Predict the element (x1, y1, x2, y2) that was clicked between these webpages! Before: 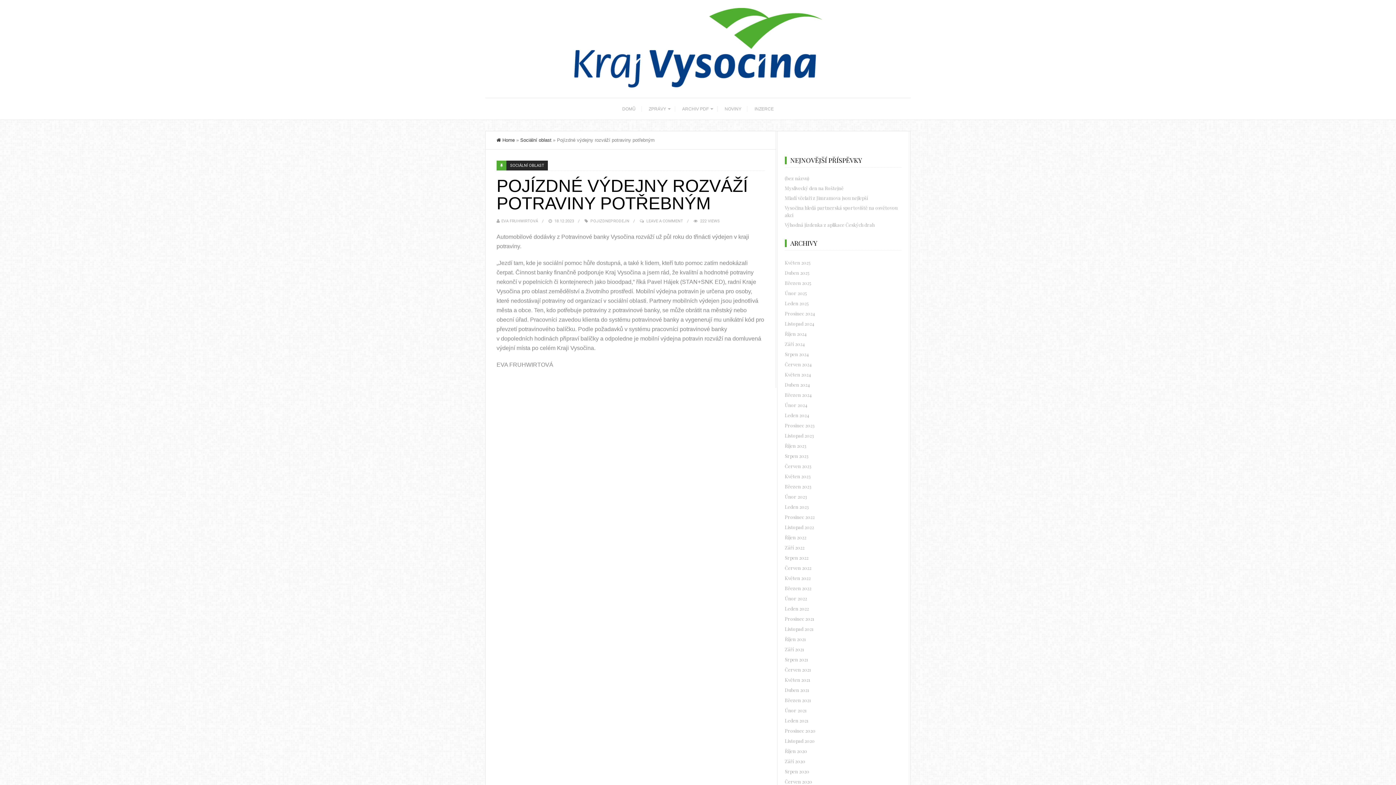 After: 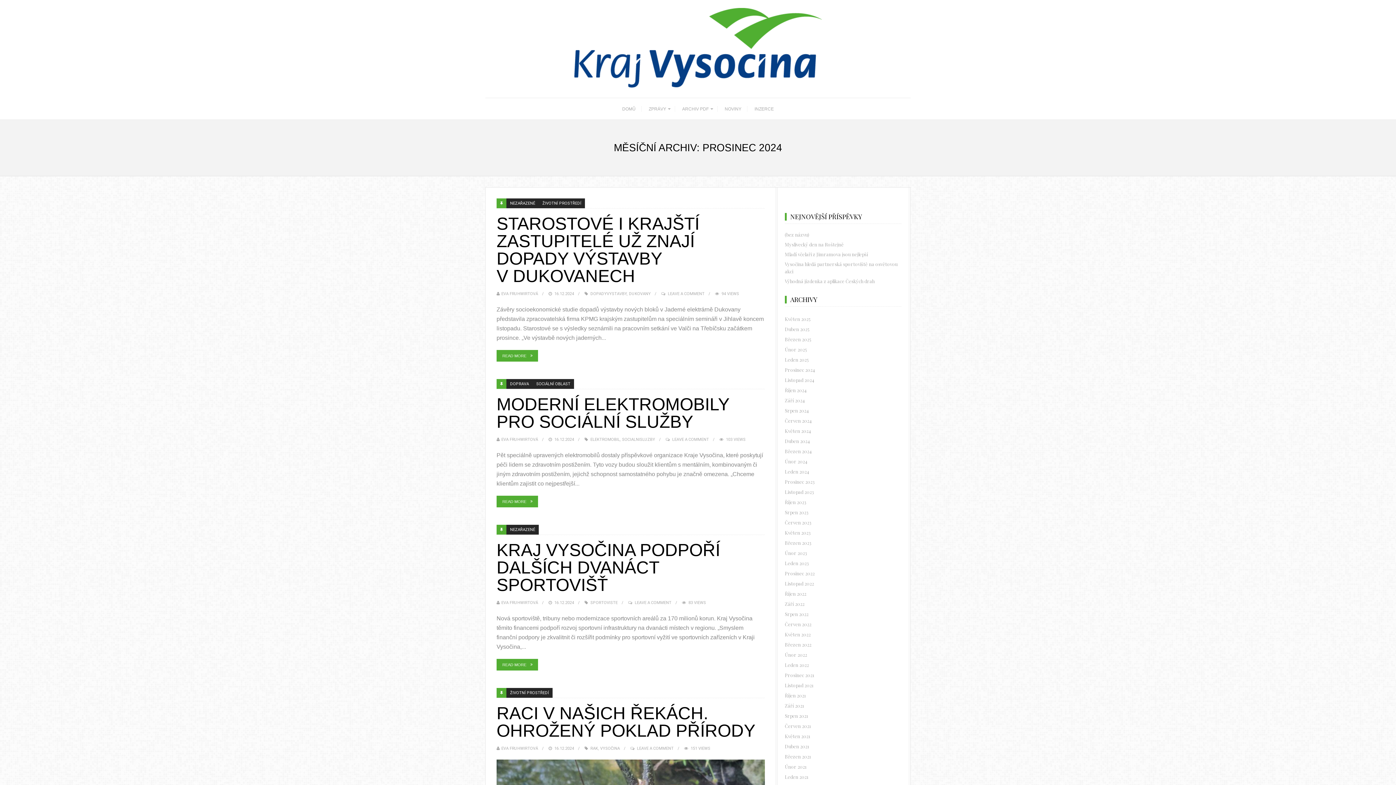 Action: label: Prosinec 2024 bbox: (785, 308, 901, 318)